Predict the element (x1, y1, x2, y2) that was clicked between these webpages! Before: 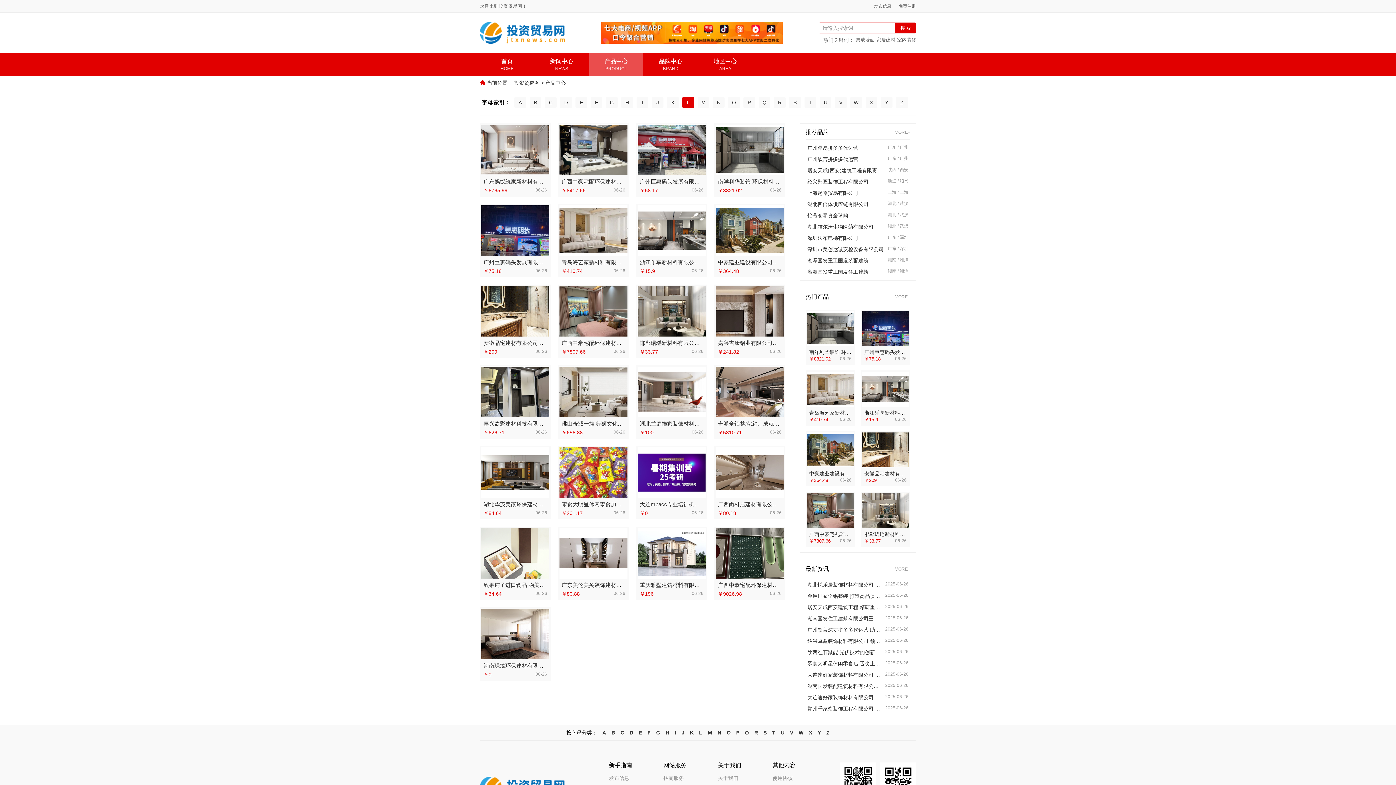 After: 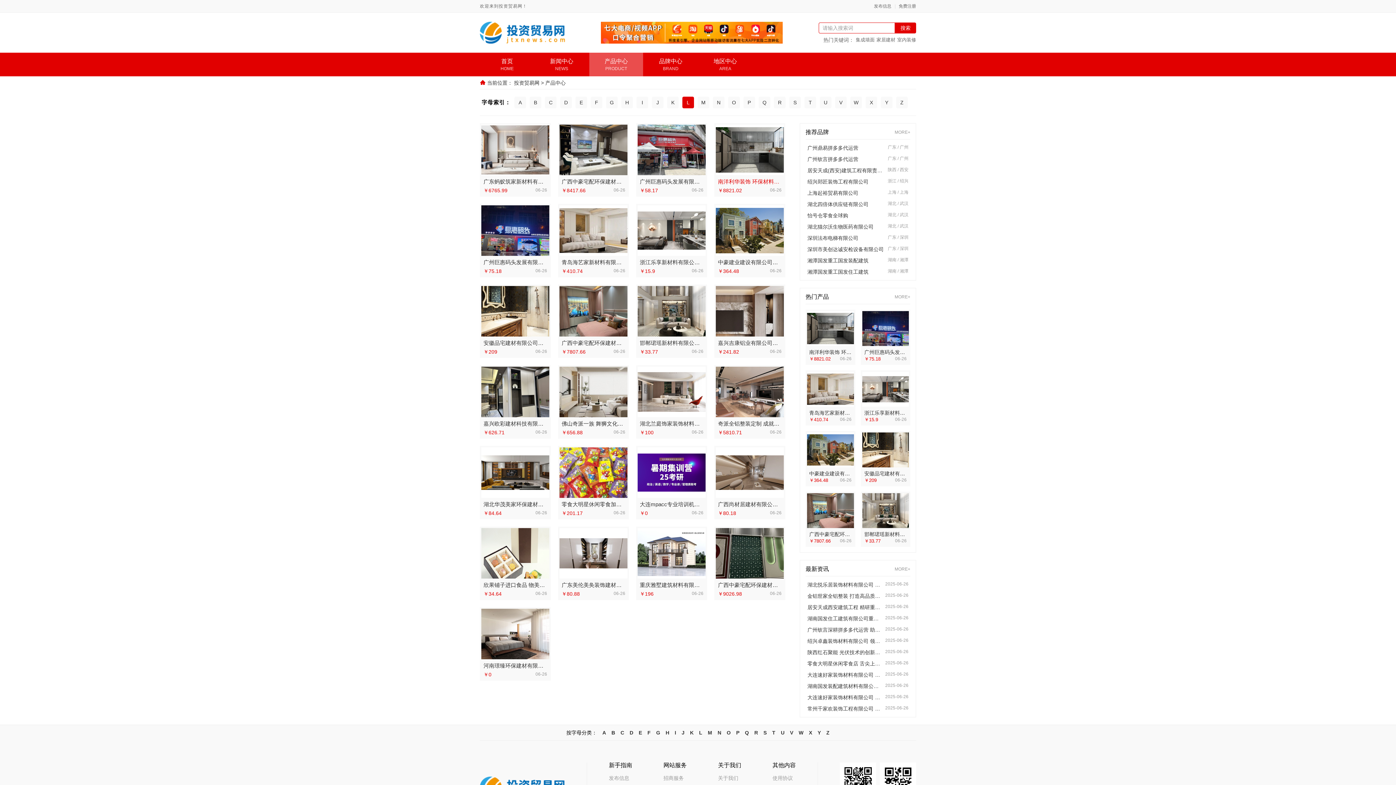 Action: label: 南洋利华装饰 环保材料筑就健康住宅 bbox: (718, 178, 806, 184)